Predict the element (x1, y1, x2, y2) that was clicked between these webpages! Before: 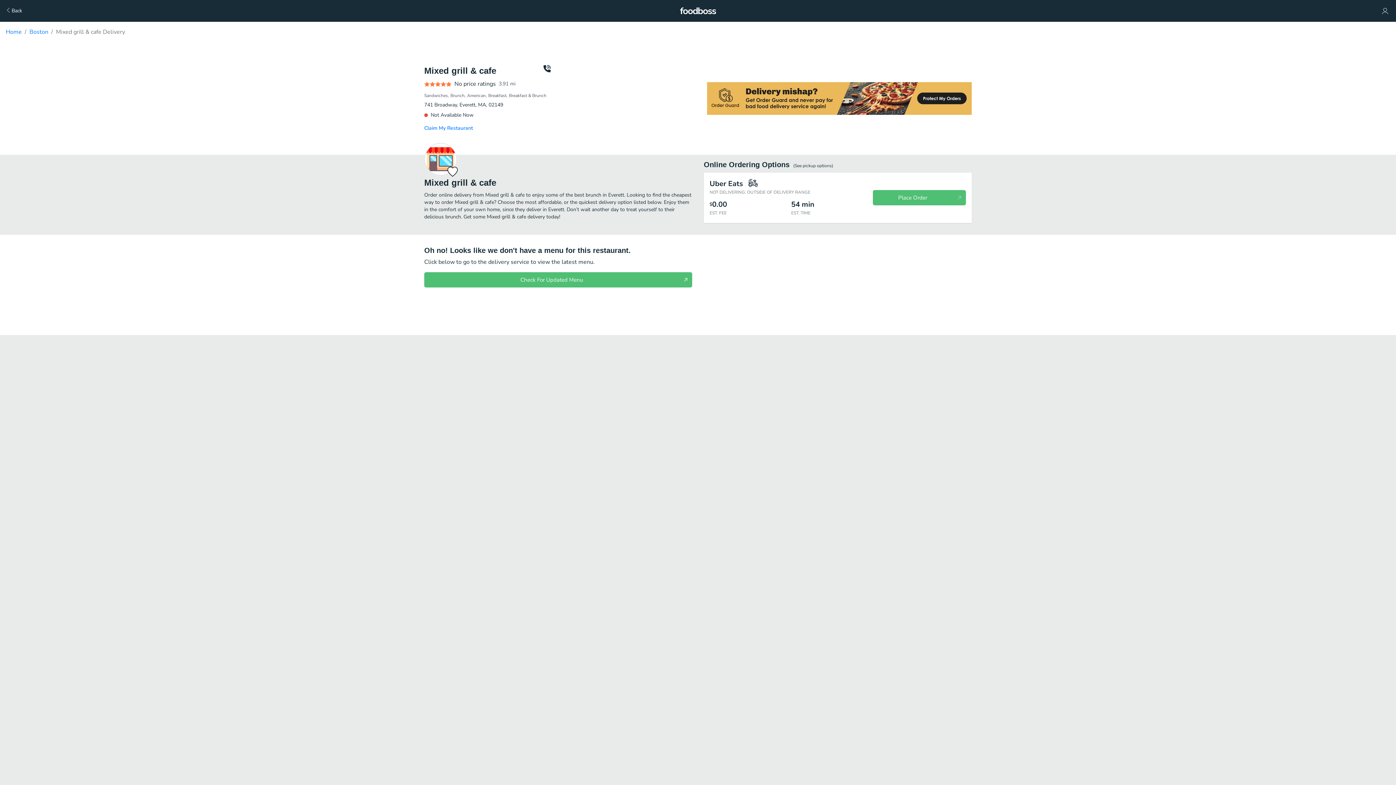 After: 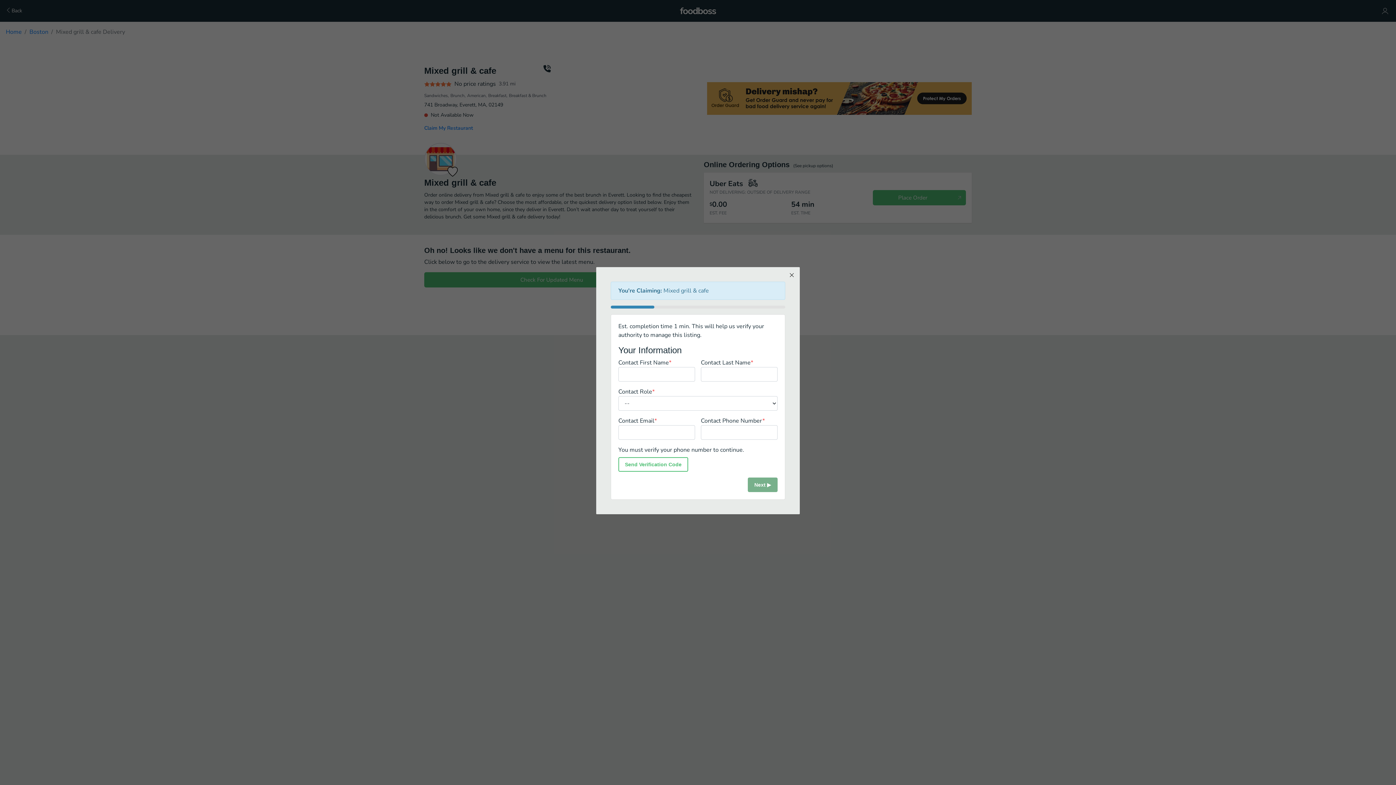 Action: bbox: (424, 124, 473, 131) label: Claim My Restaurant